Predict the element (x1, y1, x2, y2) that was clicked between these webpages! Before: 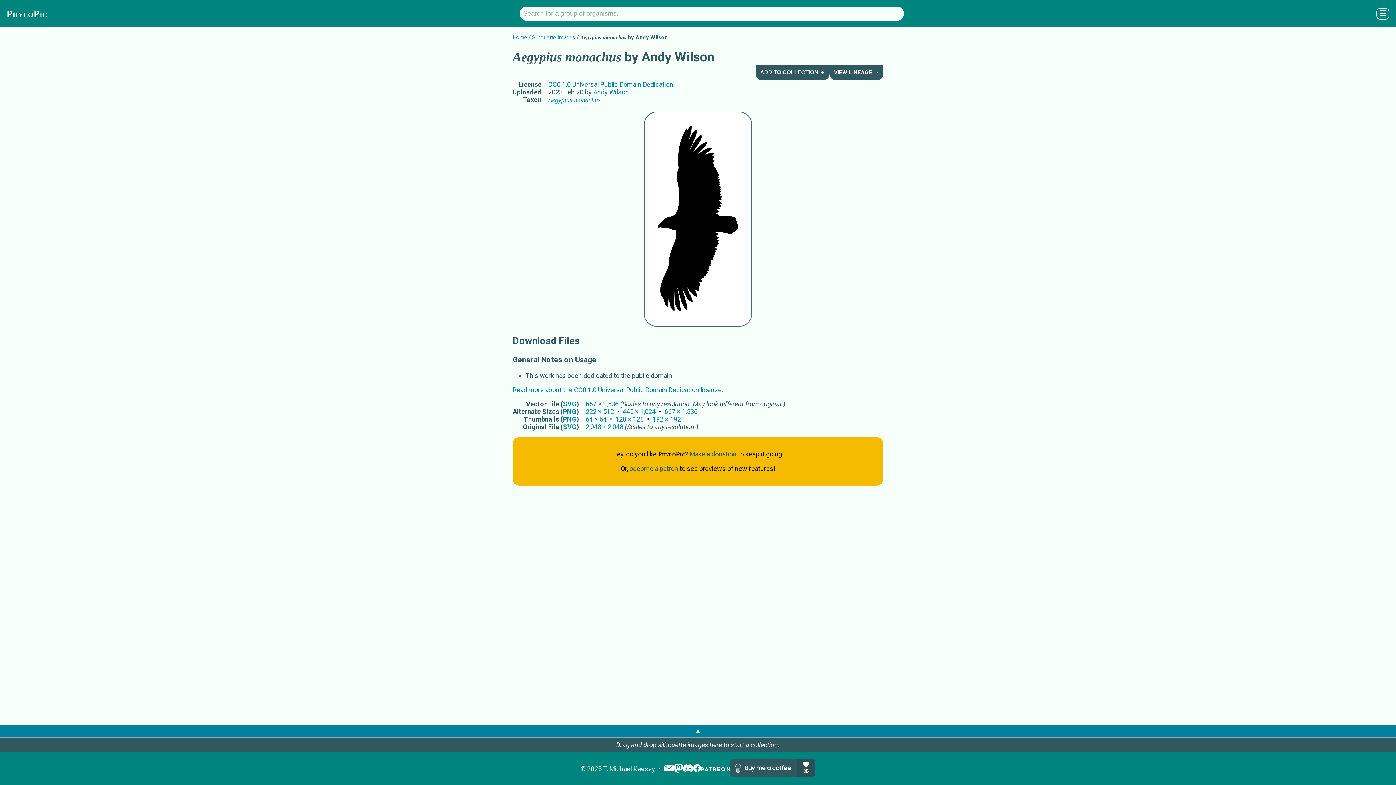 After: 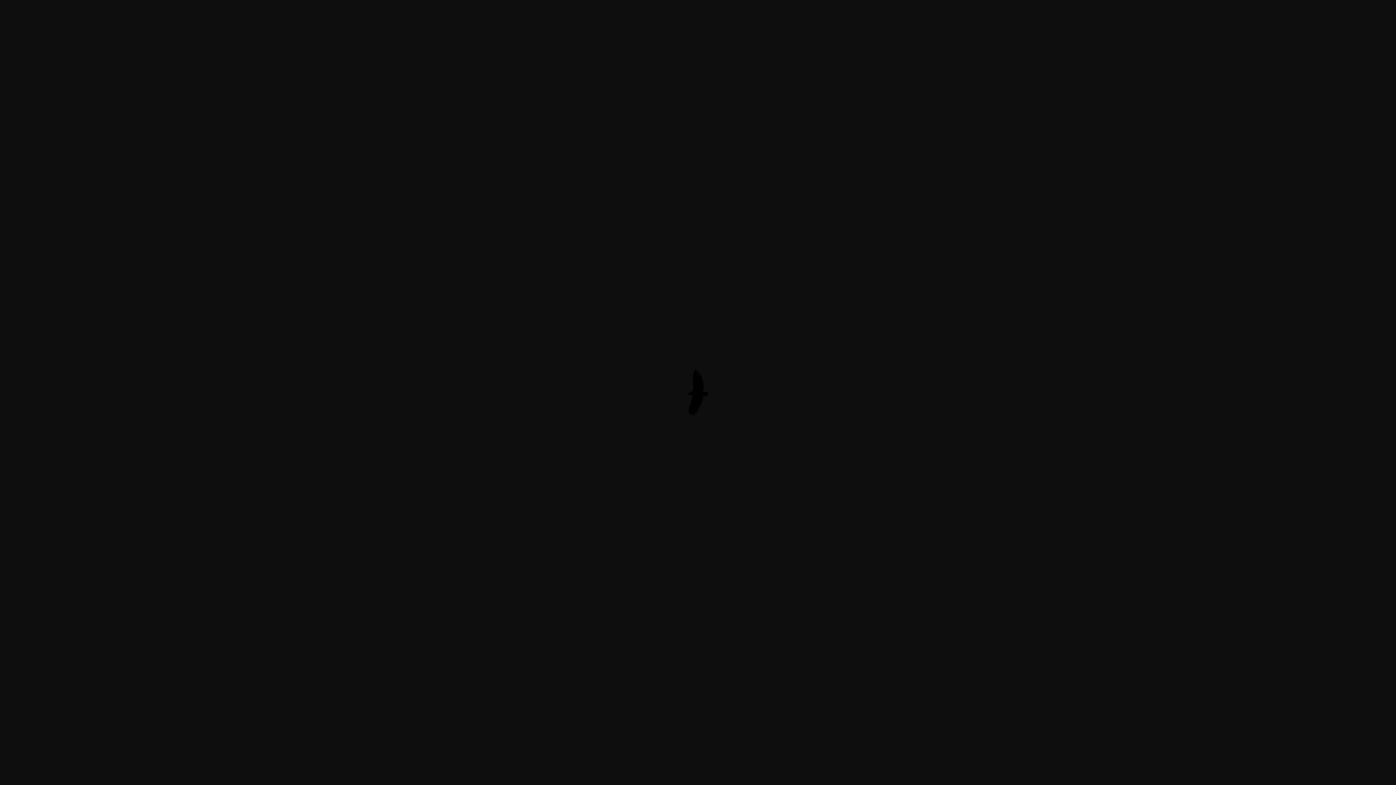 Action: label: 128 × 128 bbox: (615, 415, 652, 423)